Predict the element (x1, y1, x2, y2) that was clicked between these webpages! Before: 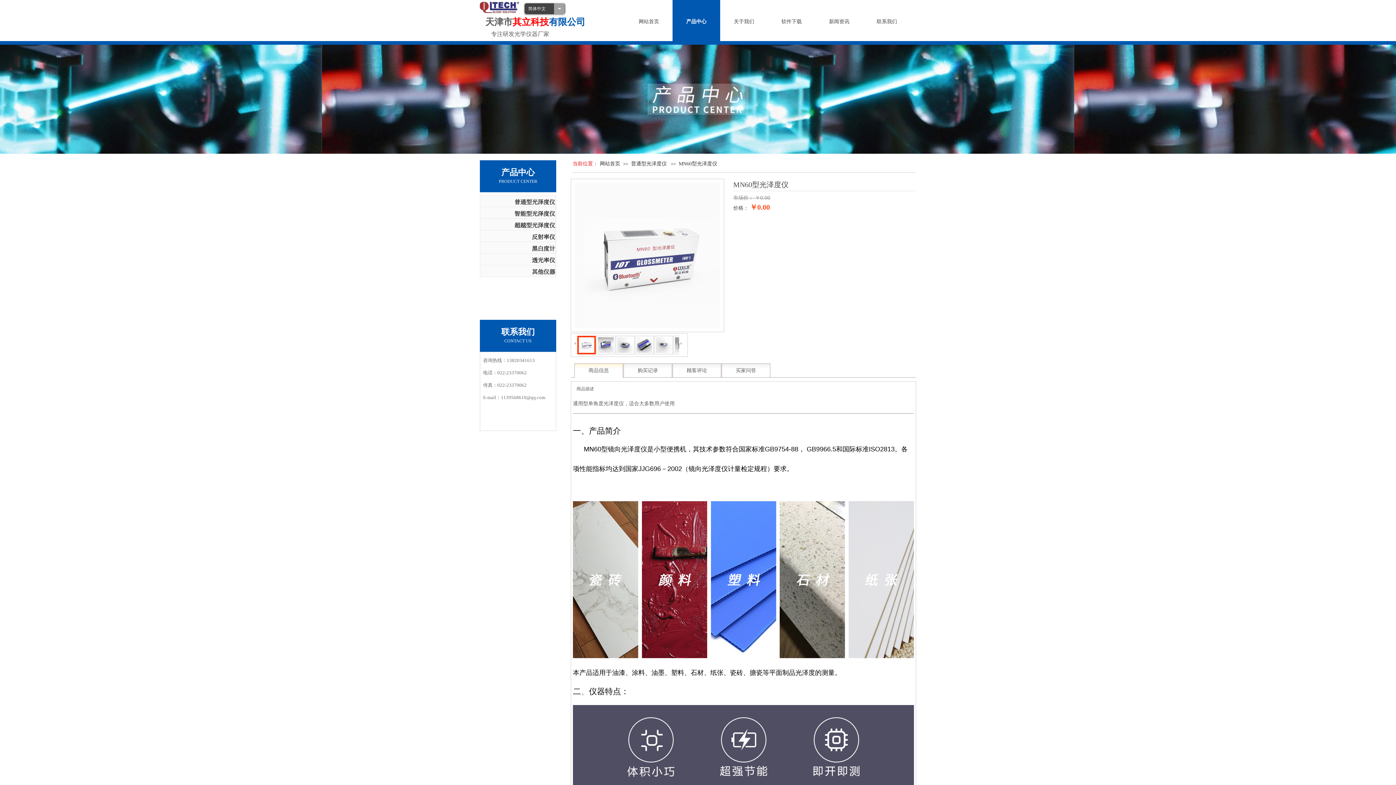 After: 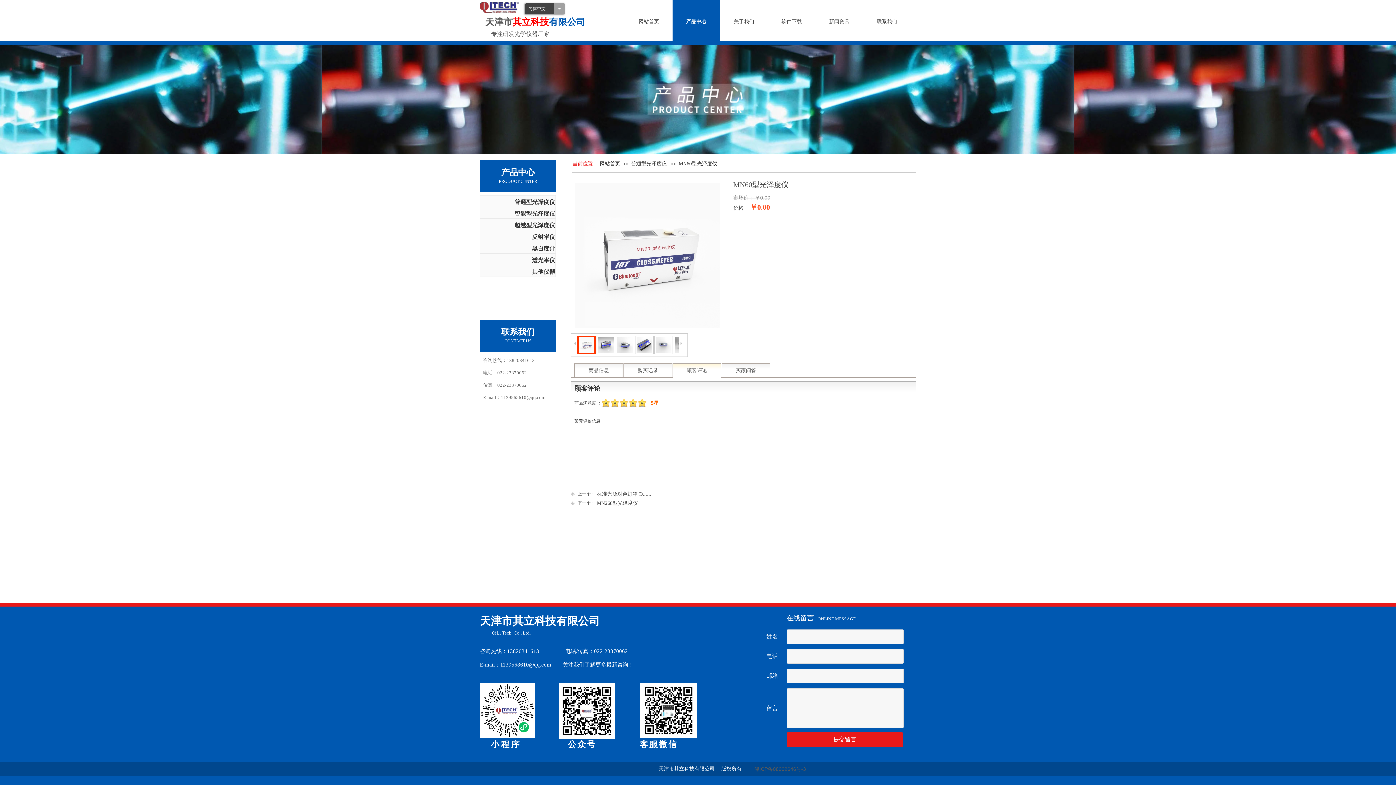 Action: label: 顾客评论 bbox: (672, 363, 721, 377)